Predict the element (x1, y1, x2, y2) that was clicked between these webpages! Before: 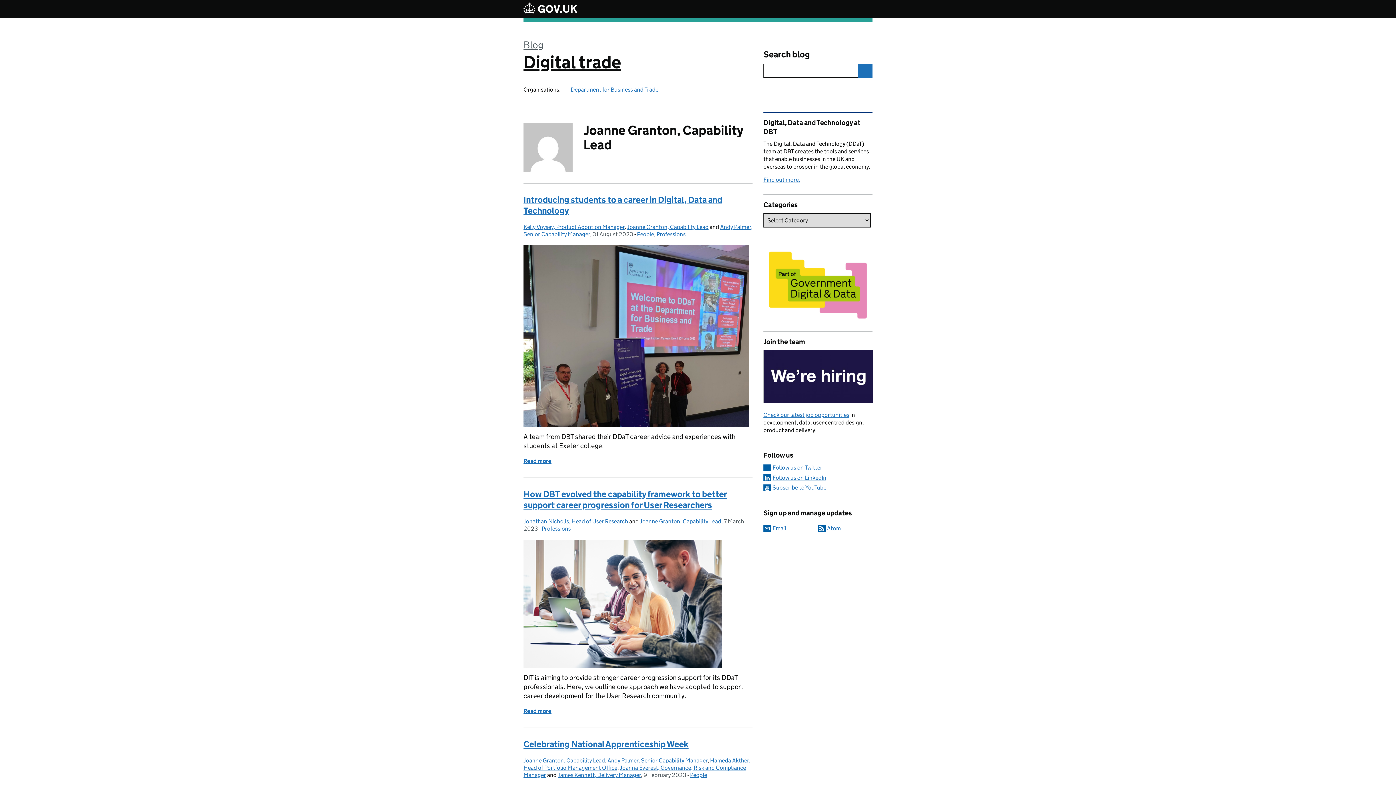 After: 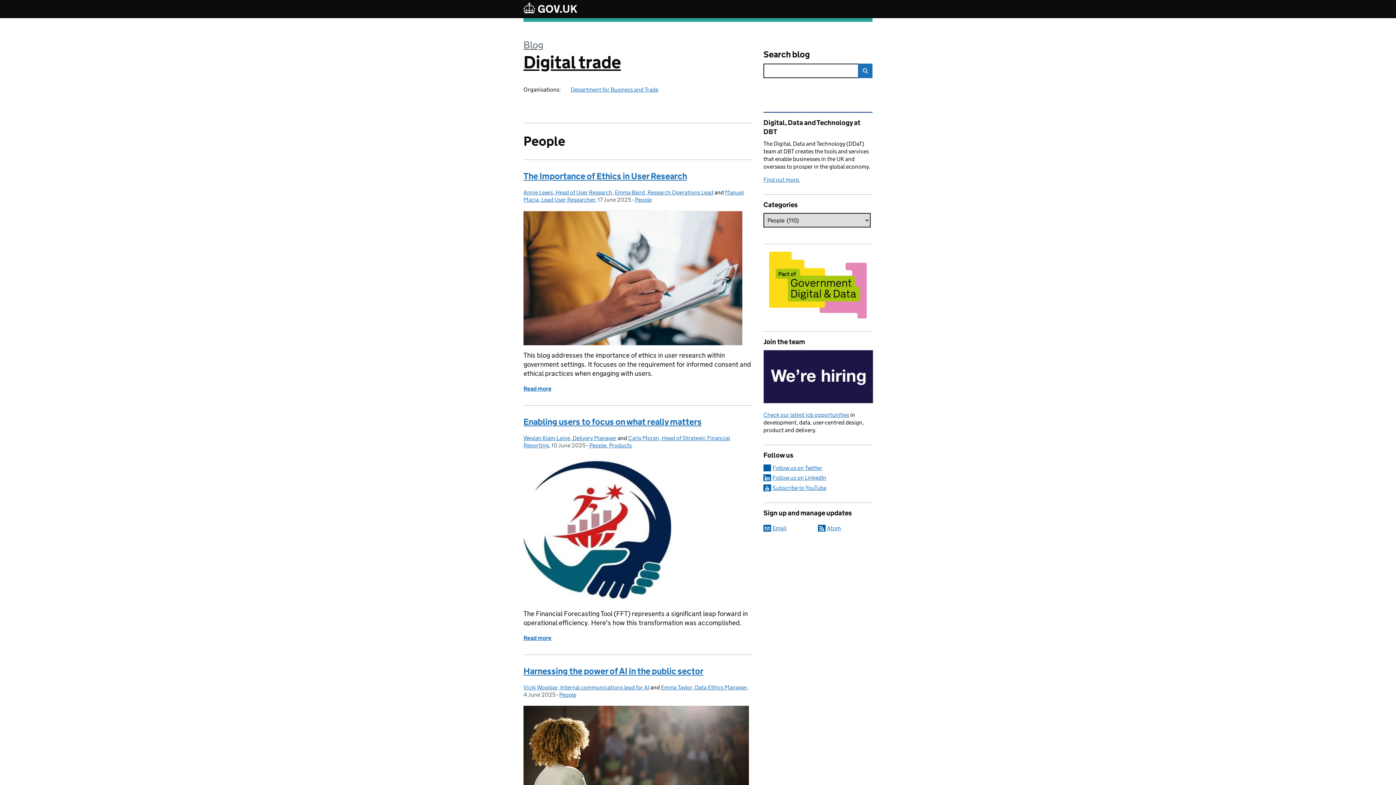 Action: label: People bbox: (637, 230, 654, 237)